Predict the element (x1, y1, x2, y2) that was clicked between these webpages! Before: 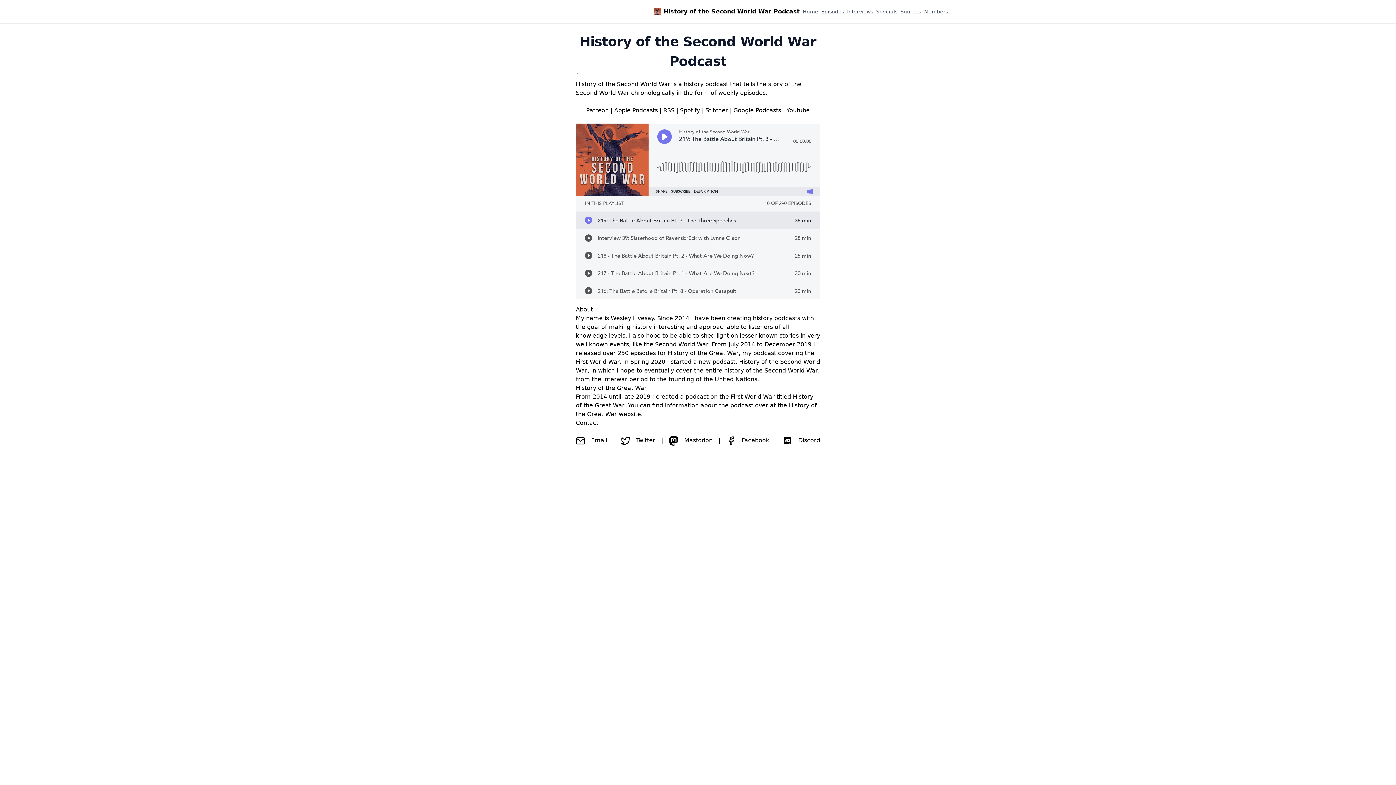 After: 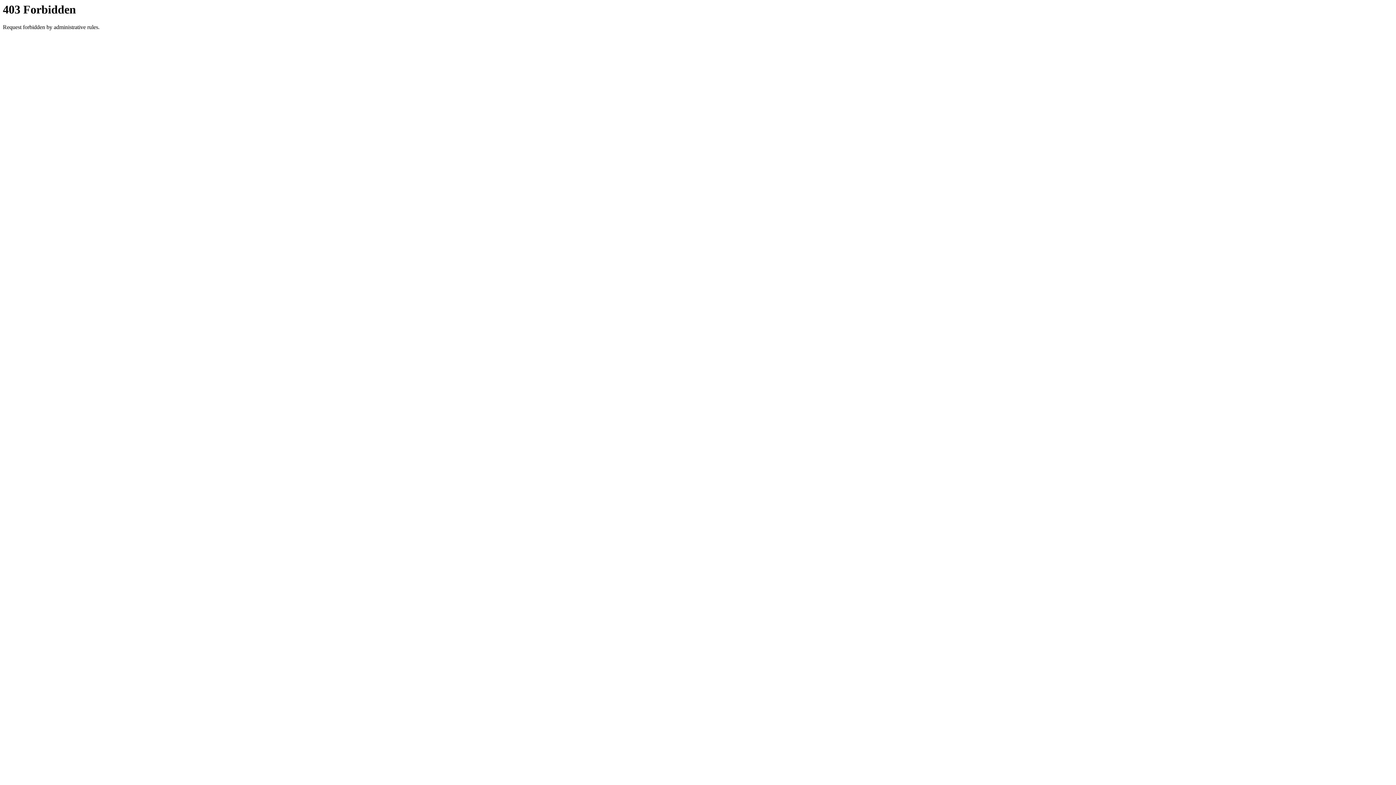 Action: bbox: (669, 436, 712, 445) label: Mastodon